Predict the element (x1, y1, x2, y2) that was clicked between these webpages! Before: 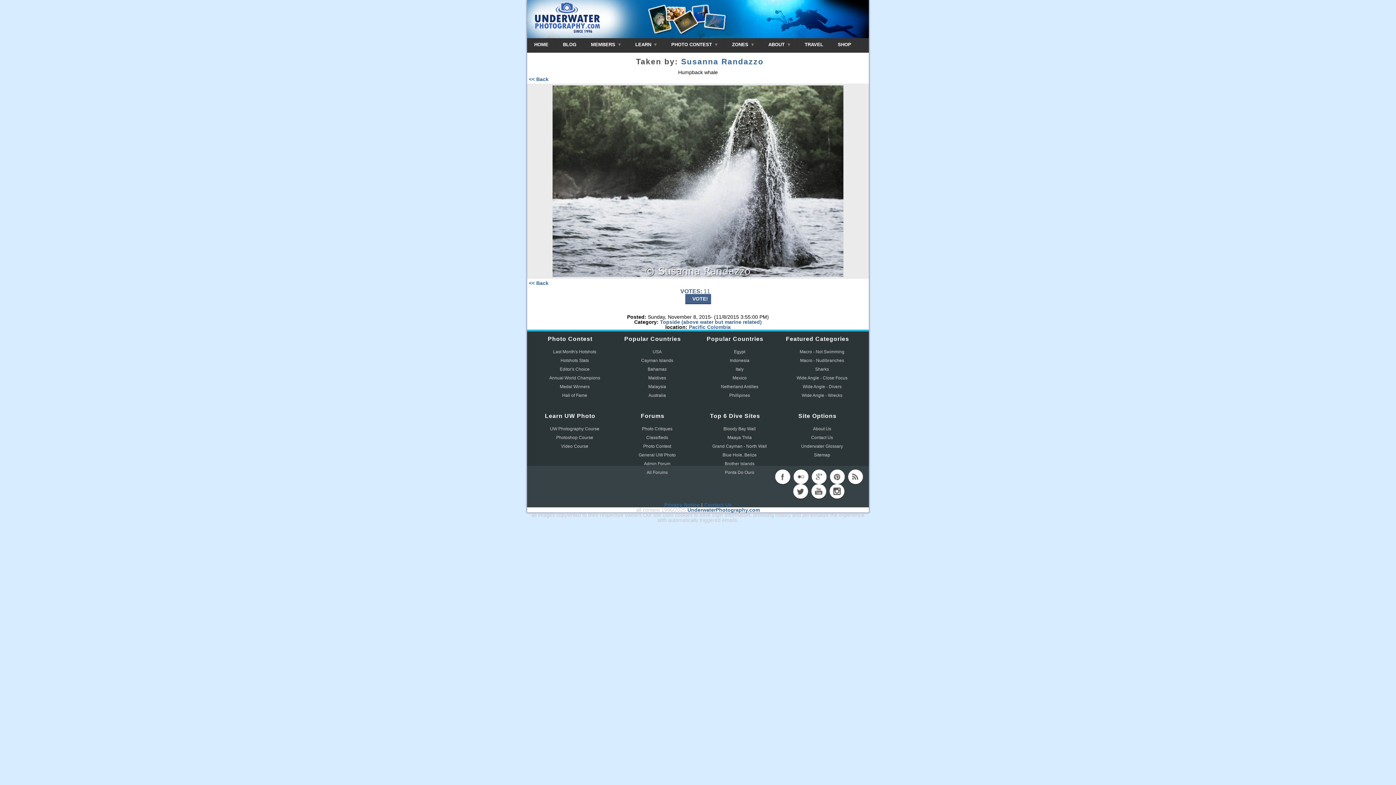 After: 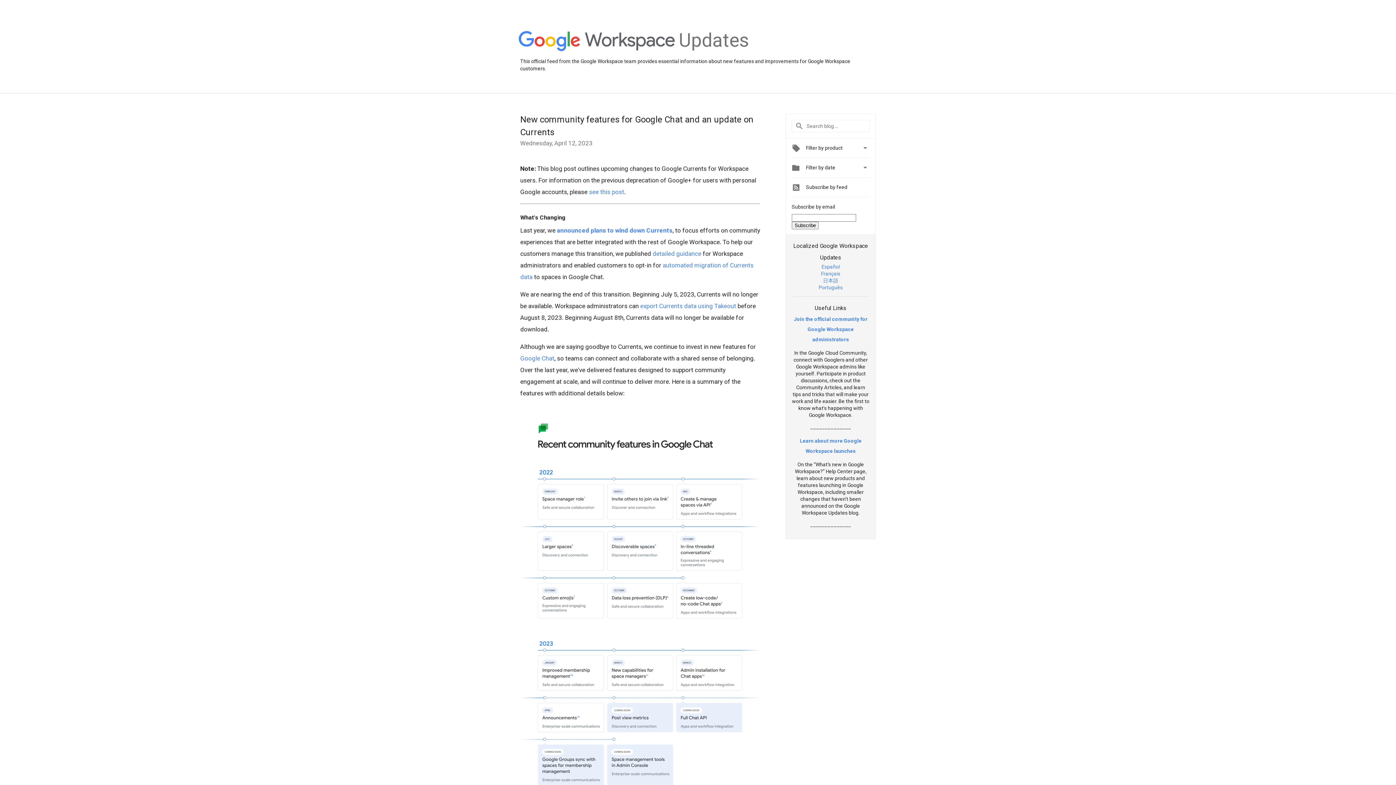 Action: bbox: (811, 469, 826, 484) label: googleplus